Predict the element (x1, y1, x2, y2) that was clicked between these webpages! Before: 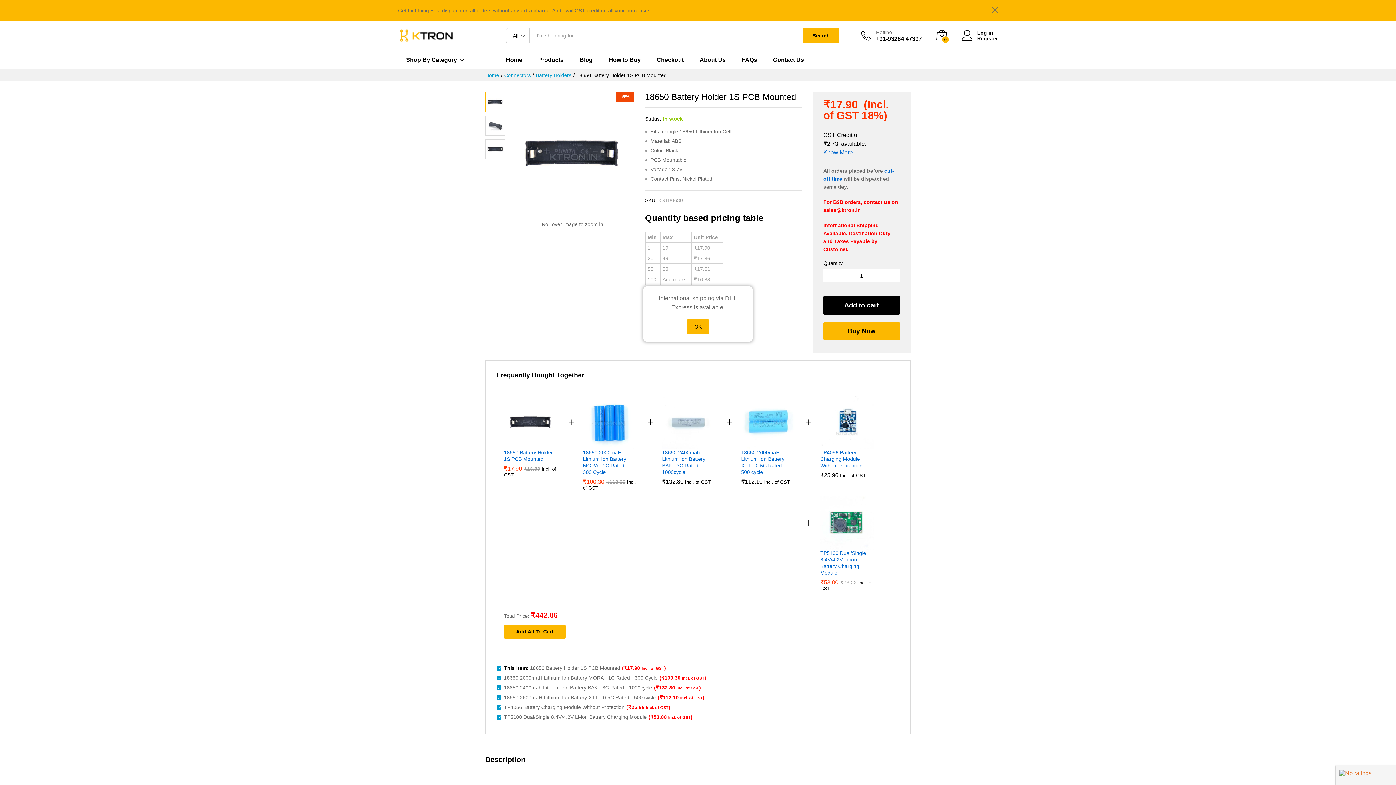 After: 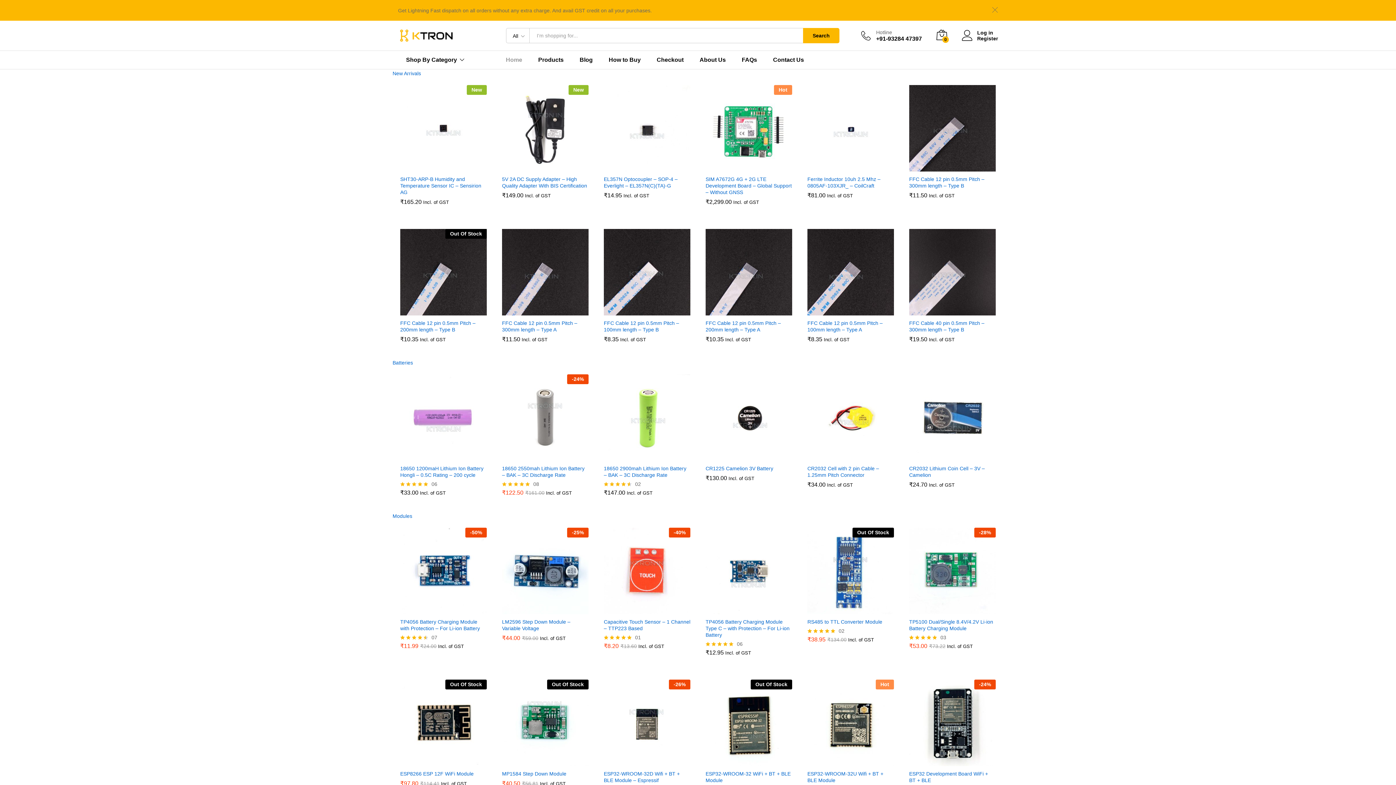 Action: bbox: (398, 32, 454, 38)